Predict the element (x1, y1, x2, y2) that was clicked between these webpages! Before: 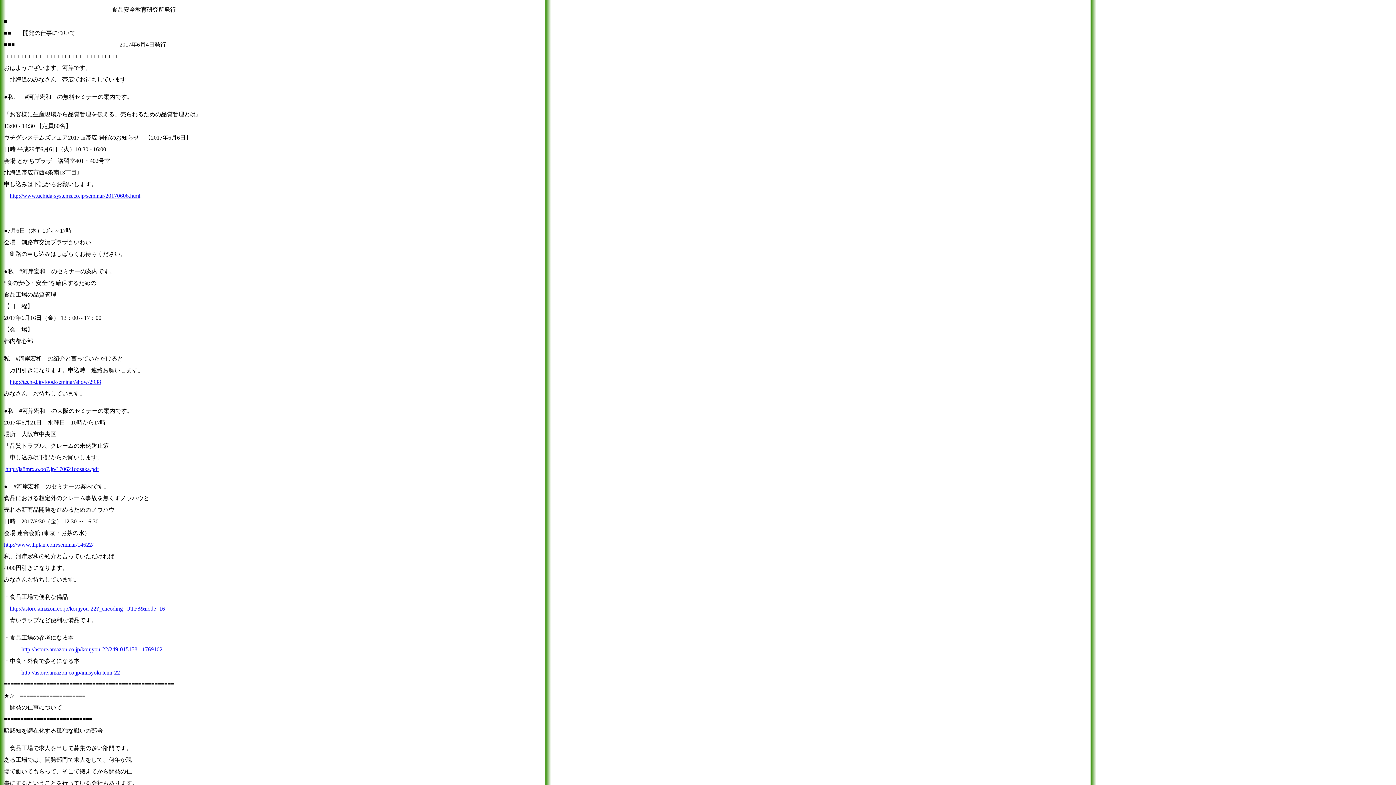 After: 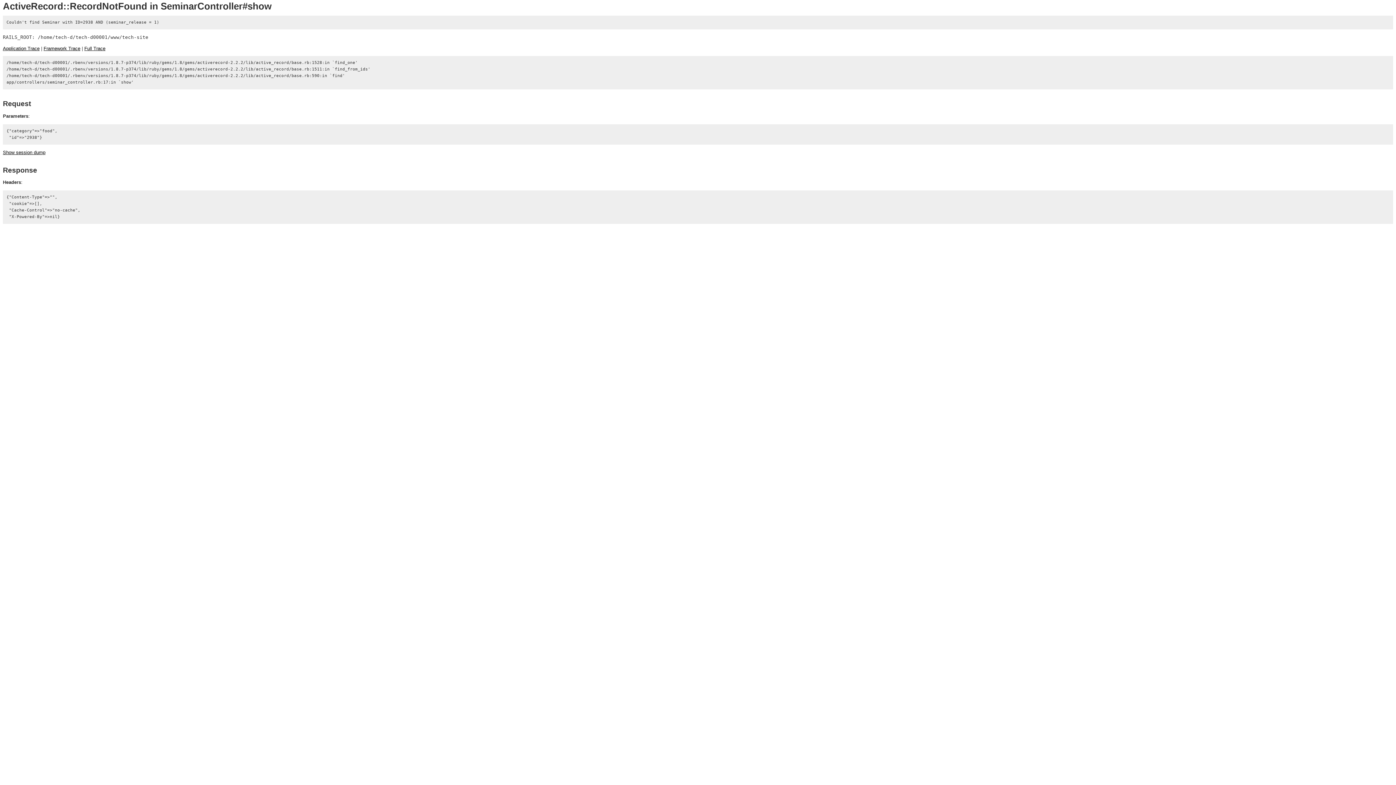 Action: bbox: (9, 378, 101, 385) label: http://tech-d.jp/food/seminar/show/2938